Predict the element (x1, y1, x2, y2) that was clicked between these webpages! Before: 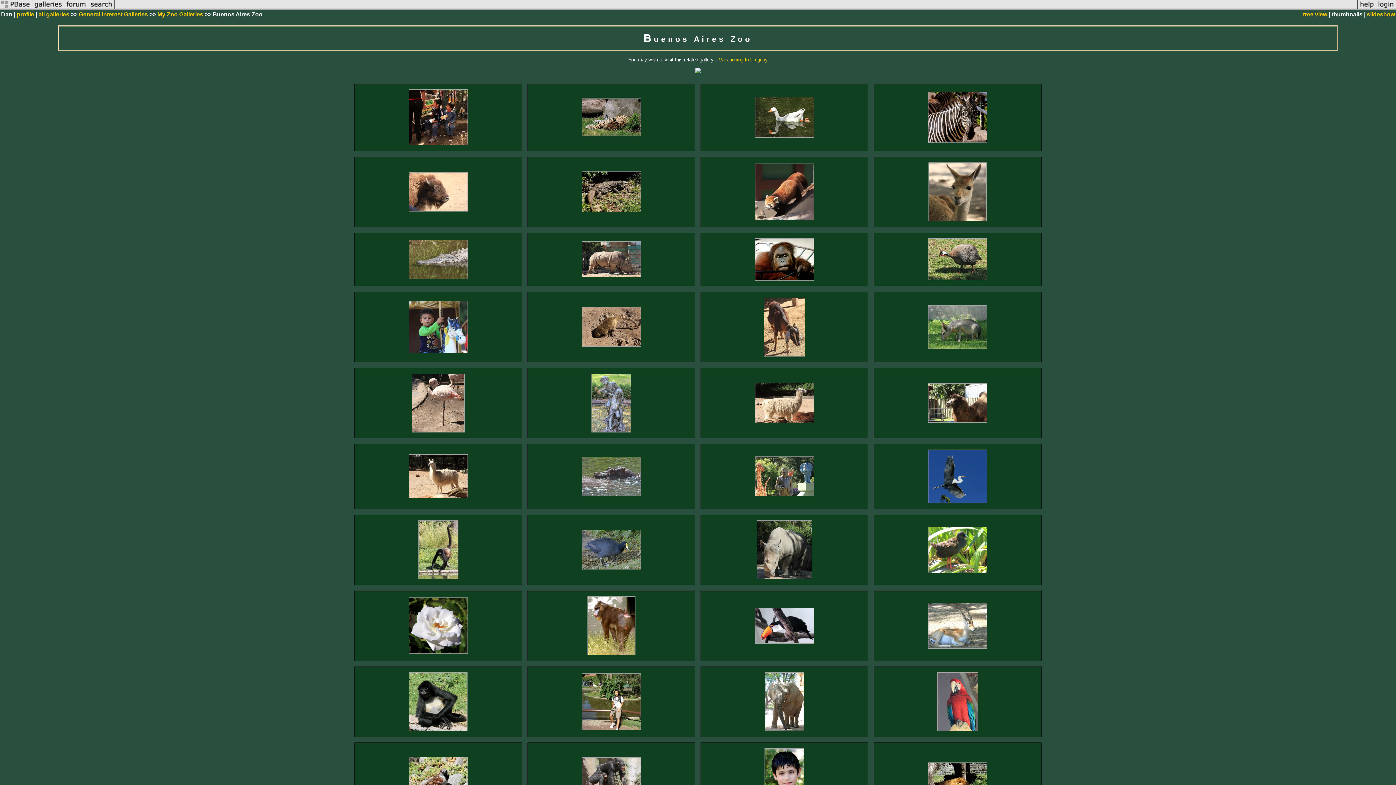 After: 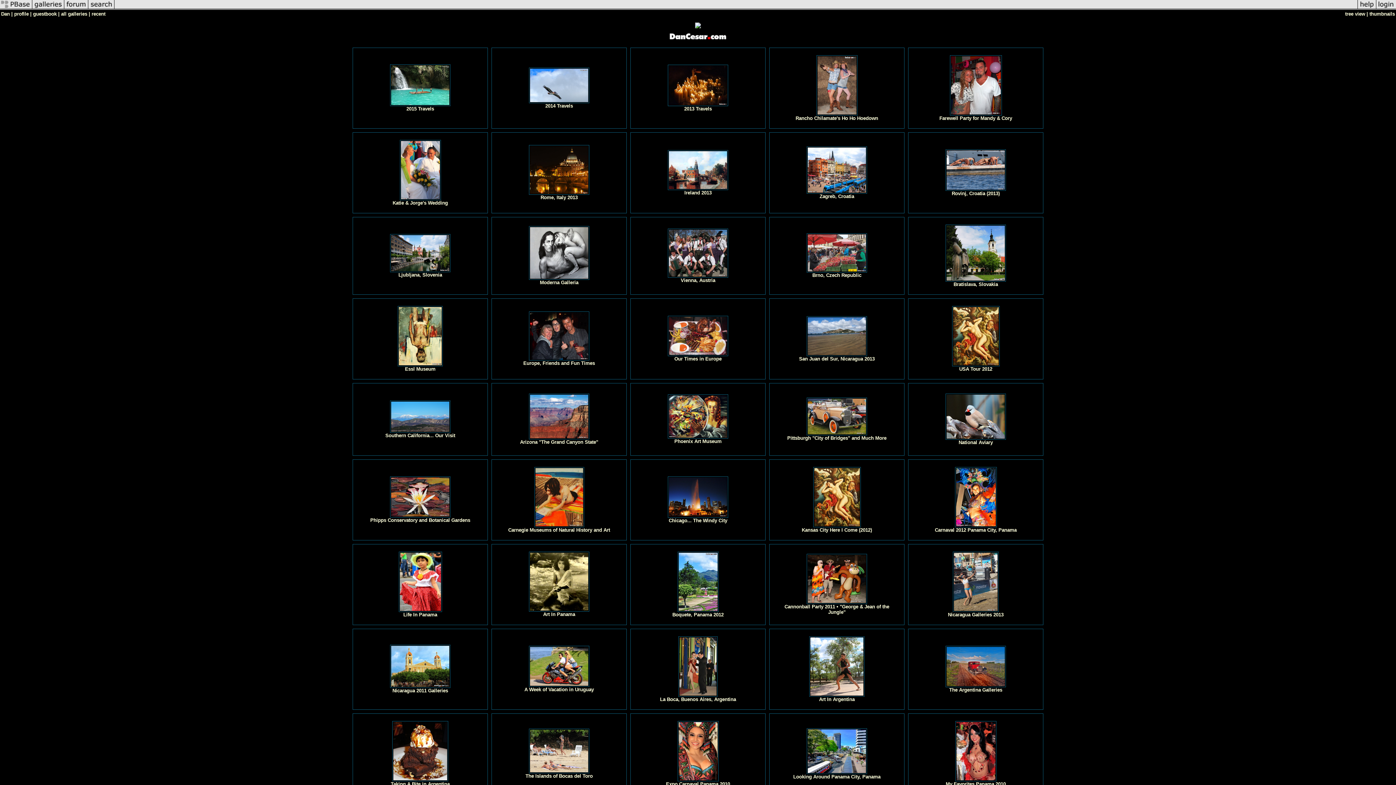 Action: label: all galleries bbox: (38, 11, 69, 17)